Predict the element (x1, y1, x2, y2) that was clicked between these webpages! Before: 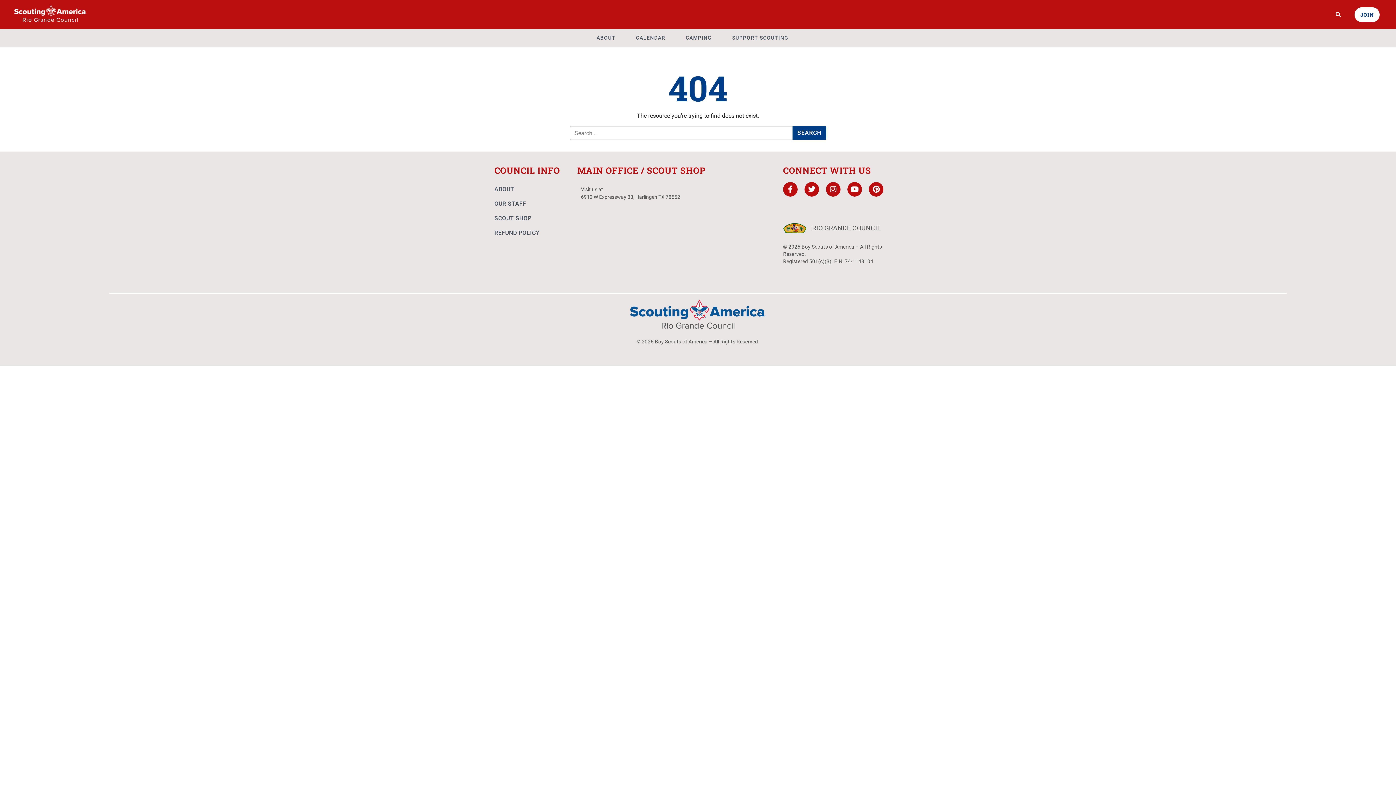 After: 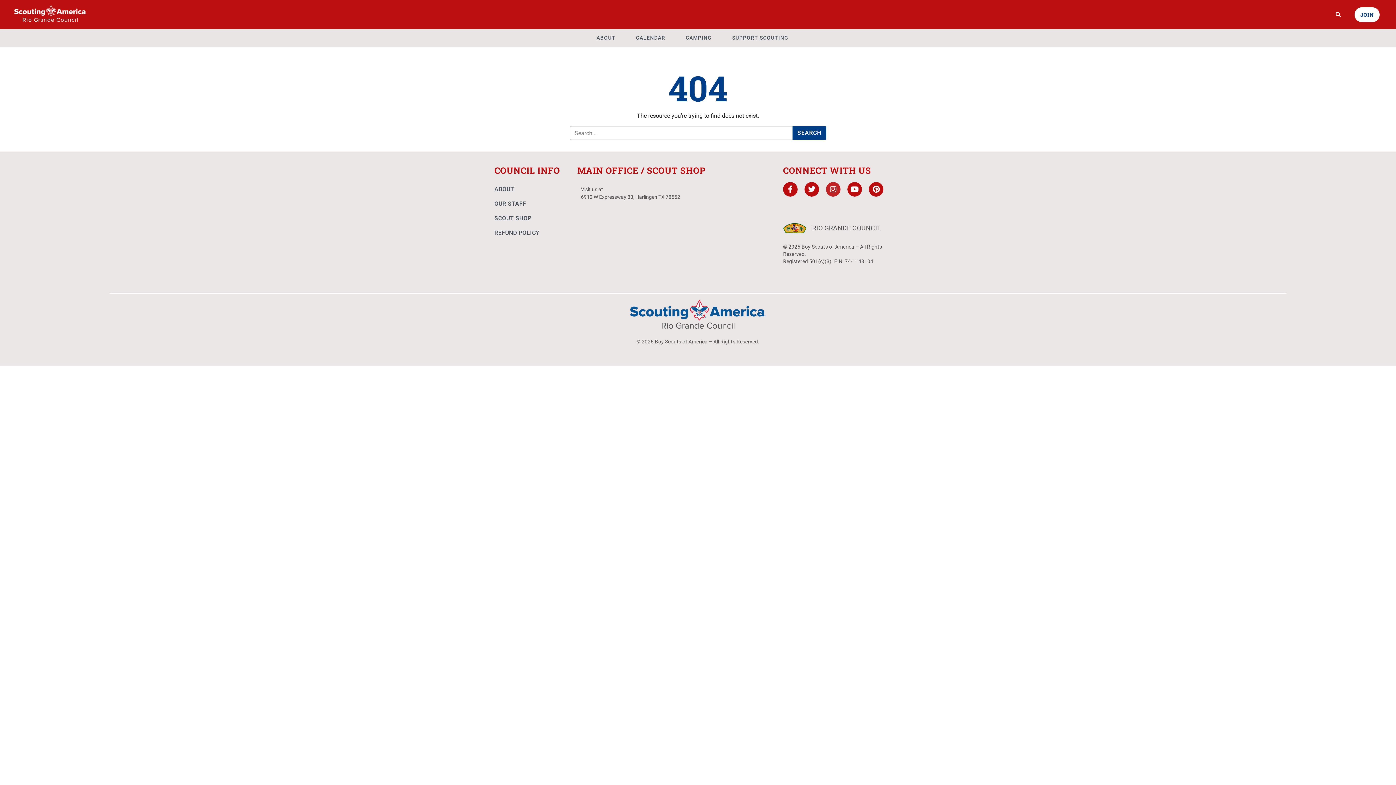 Action: bbox: (826, 182, 840, 196) label: Instagram